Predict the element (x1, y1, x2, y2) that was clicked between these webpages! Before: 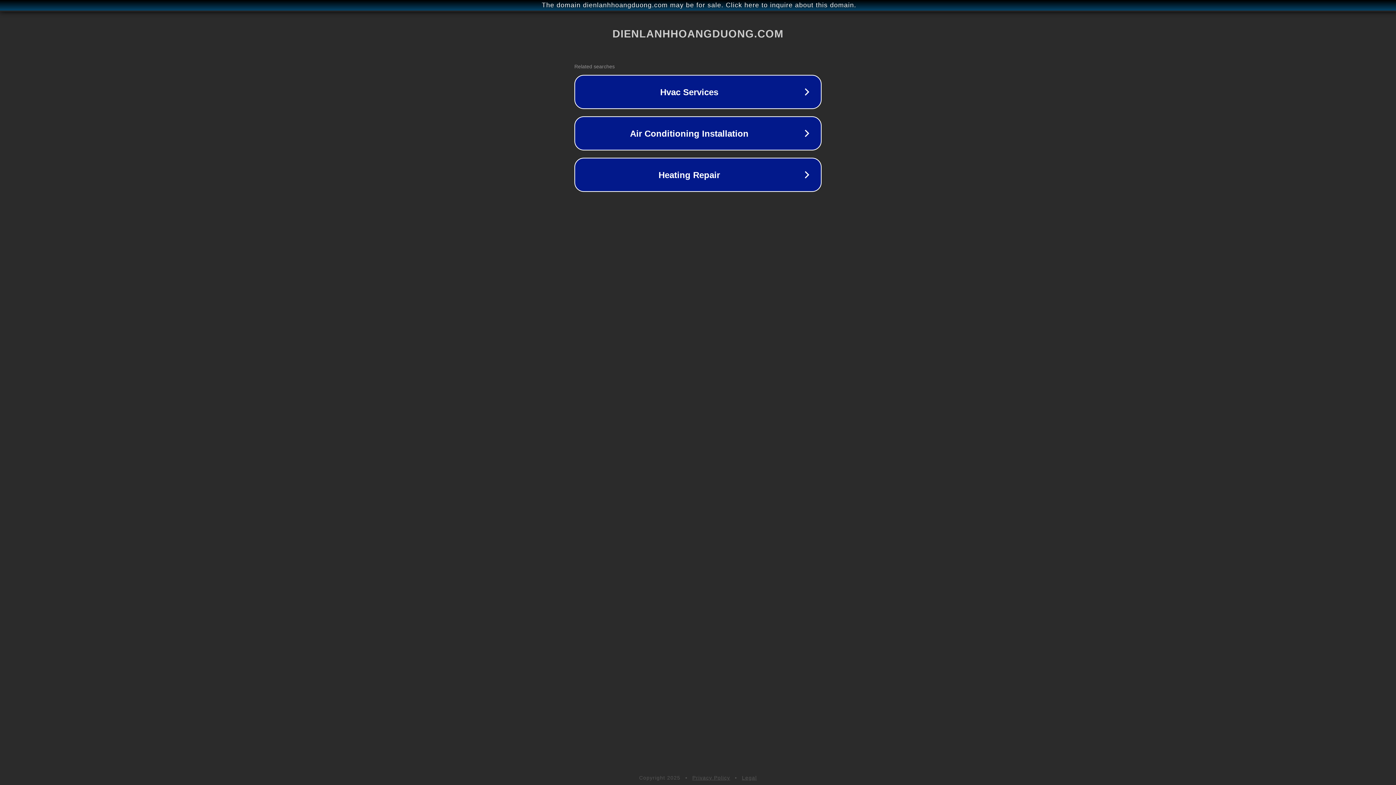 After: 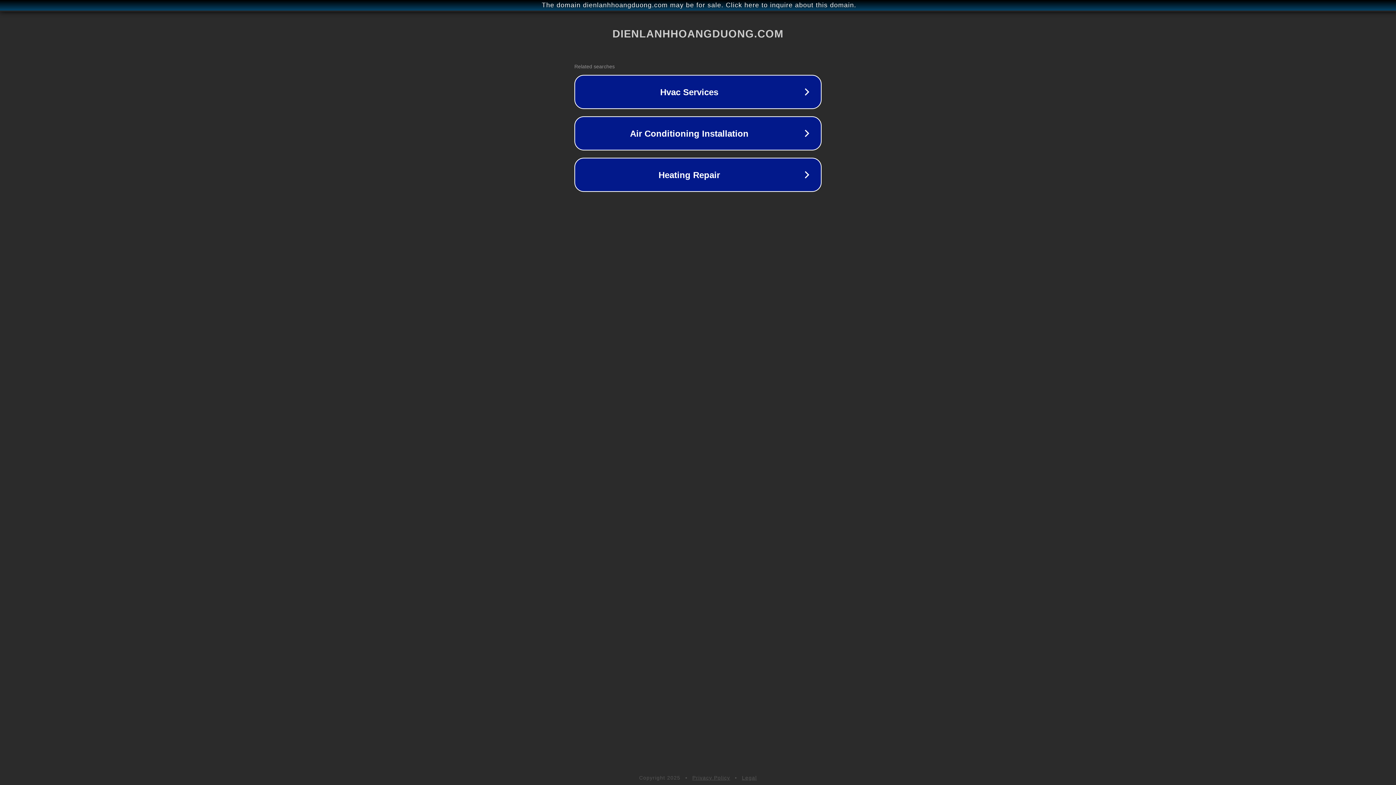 Action: label: Legal bbox: (742, 775, 757, 781)